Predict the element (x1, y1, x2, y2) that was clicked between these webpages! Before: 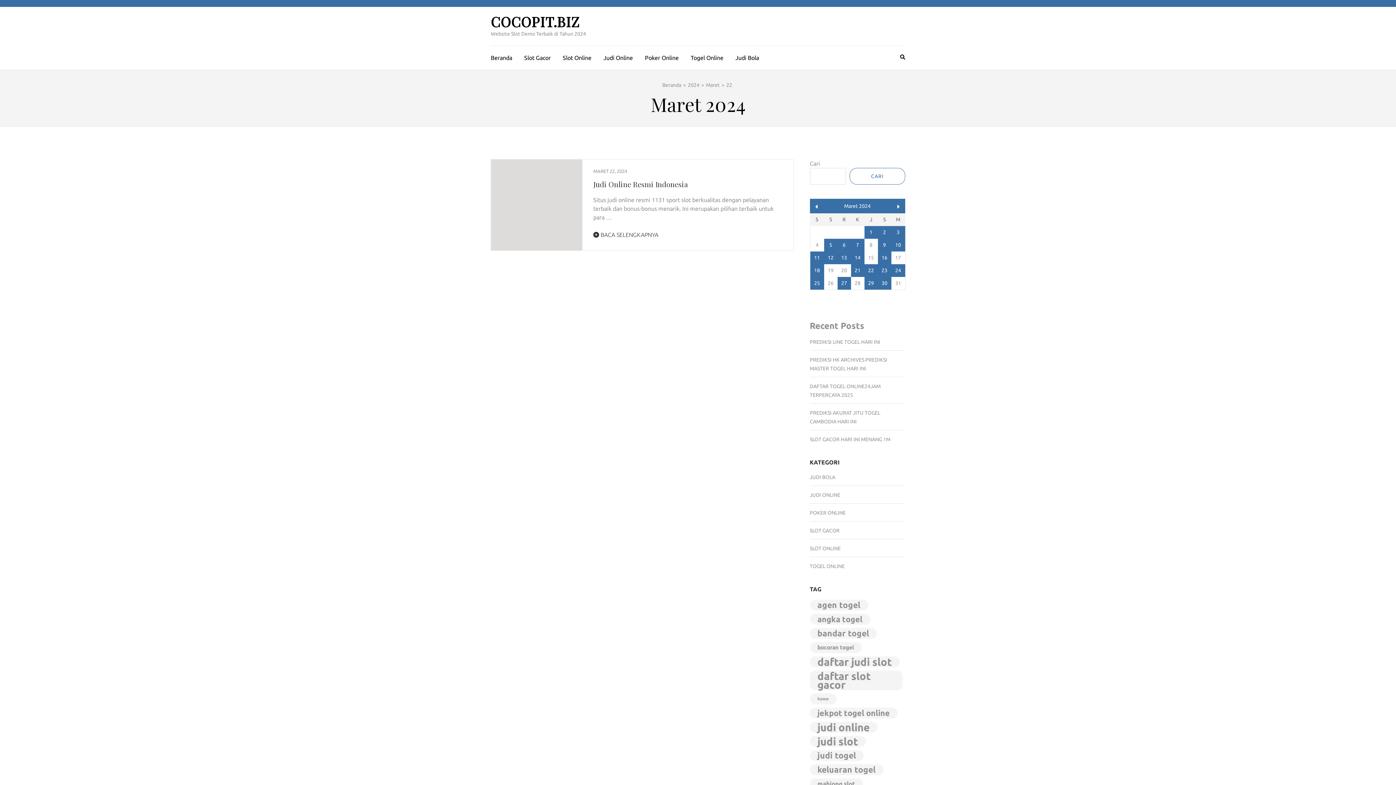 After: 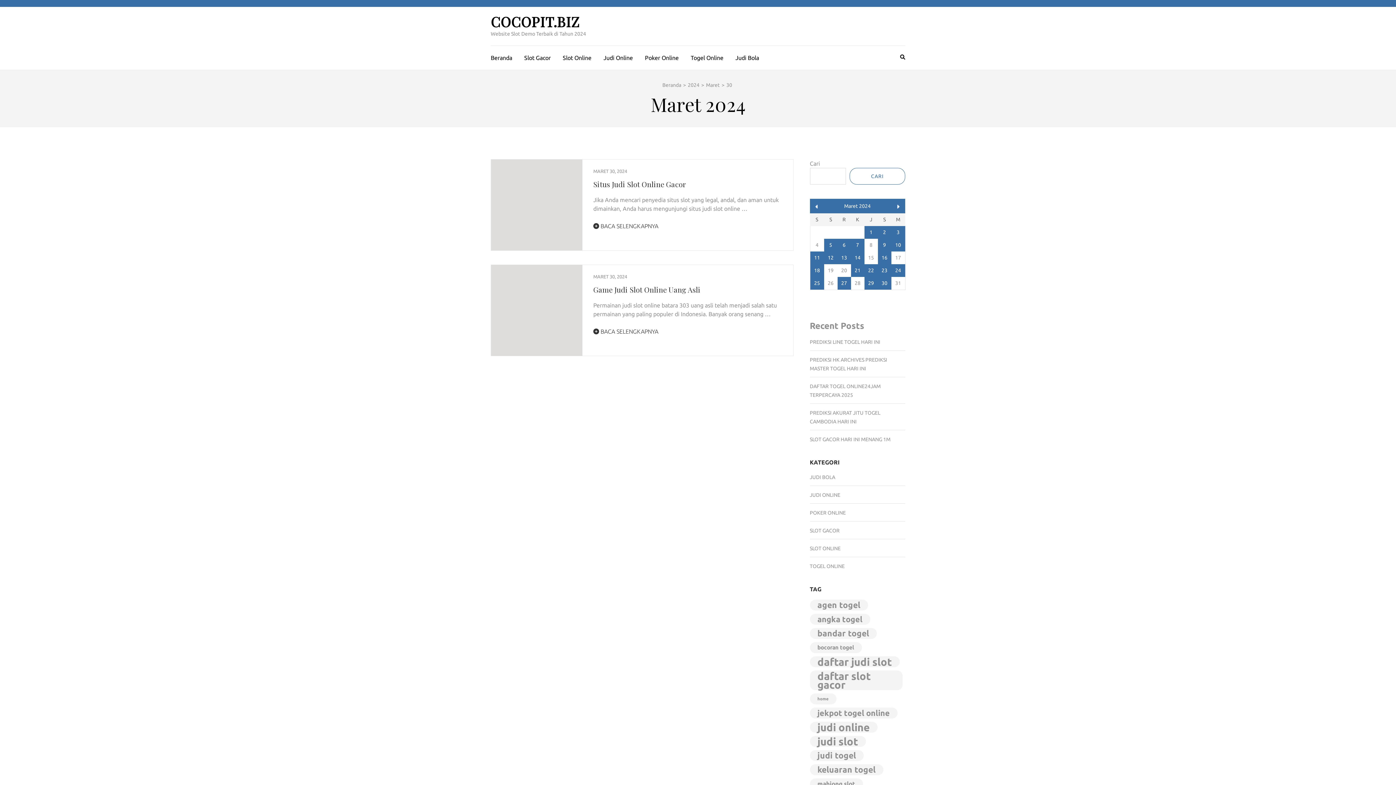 Action: bbox: (878, 277, 891, 289) label: Pos diterbitkan pada 30 March 2024